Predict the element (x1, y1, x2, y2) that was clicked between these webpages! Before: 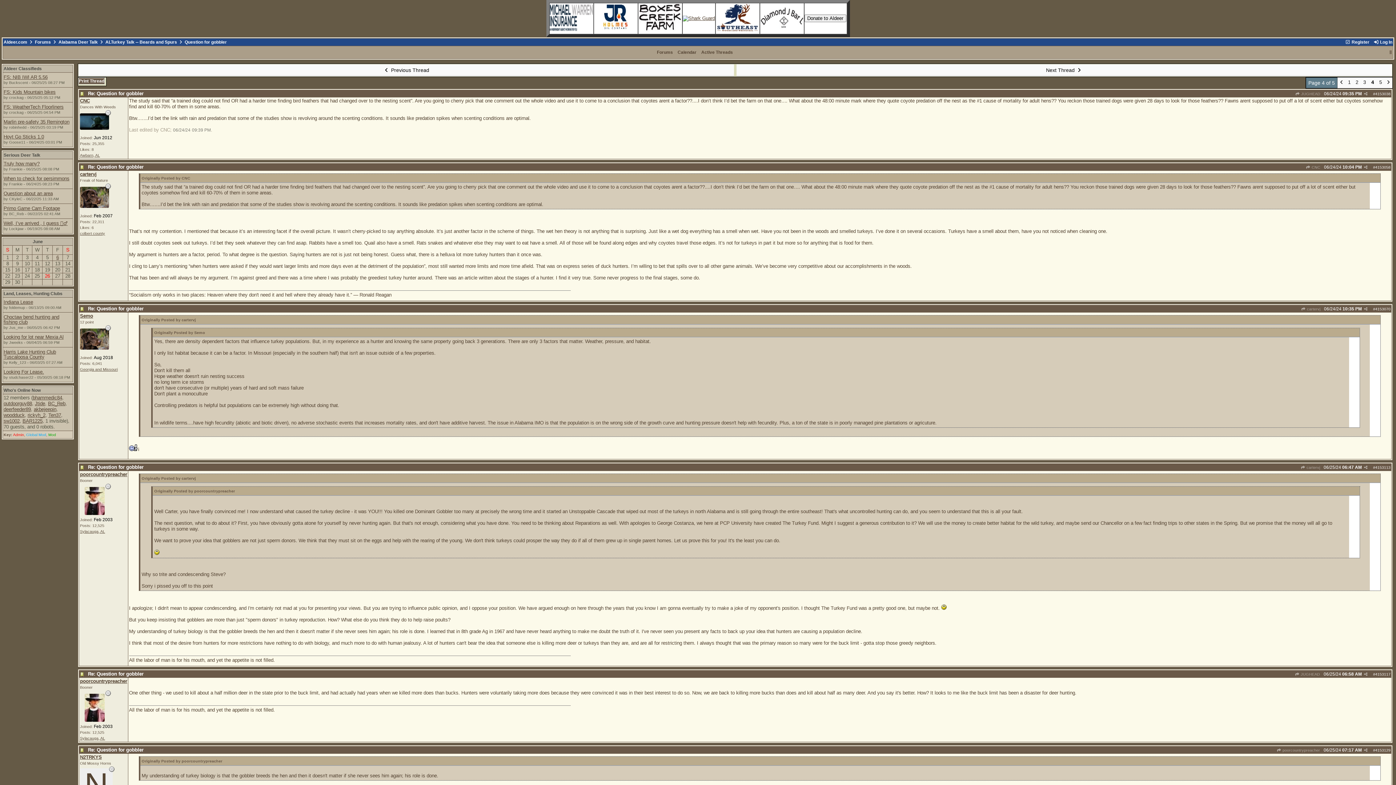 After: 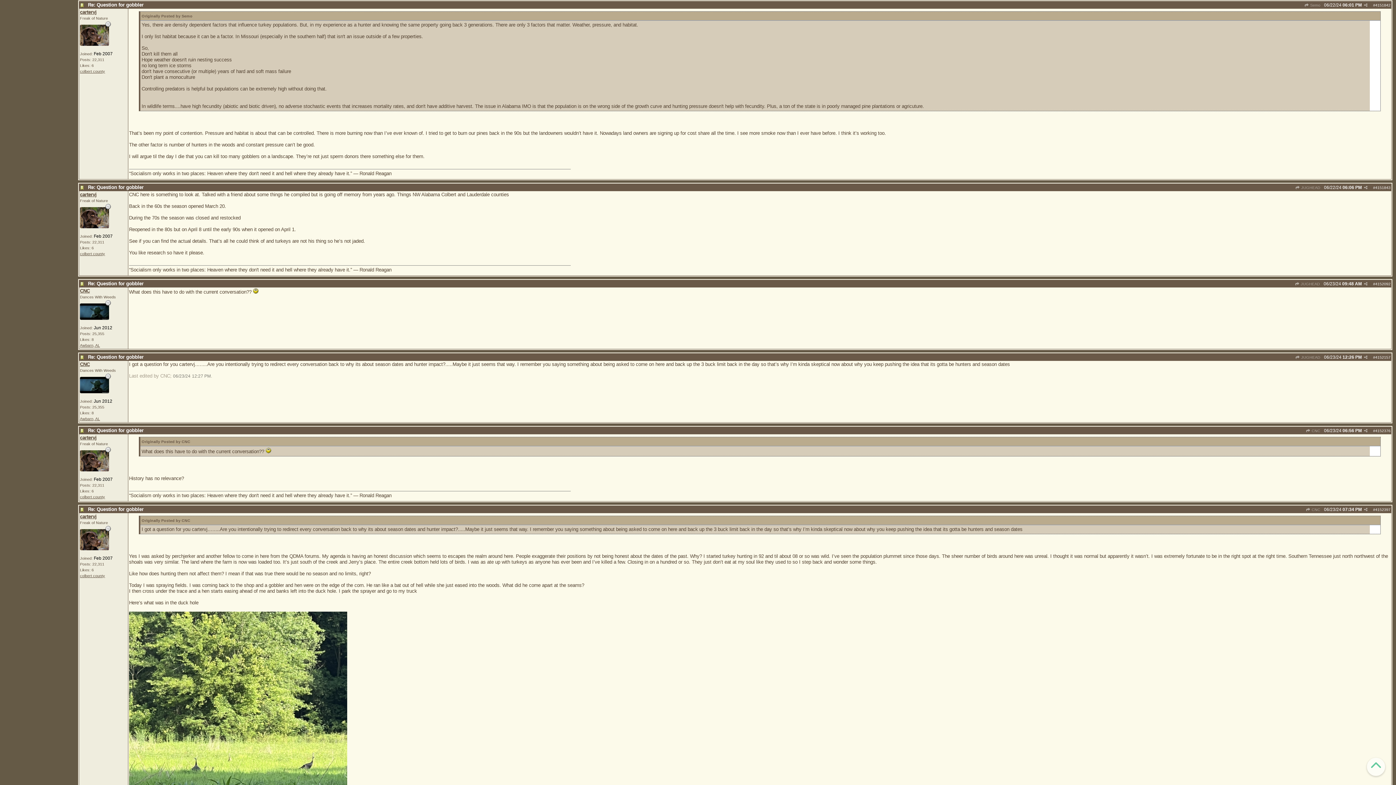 Action: label:  cartervj bbox: (1301, 306, 1320, 311)